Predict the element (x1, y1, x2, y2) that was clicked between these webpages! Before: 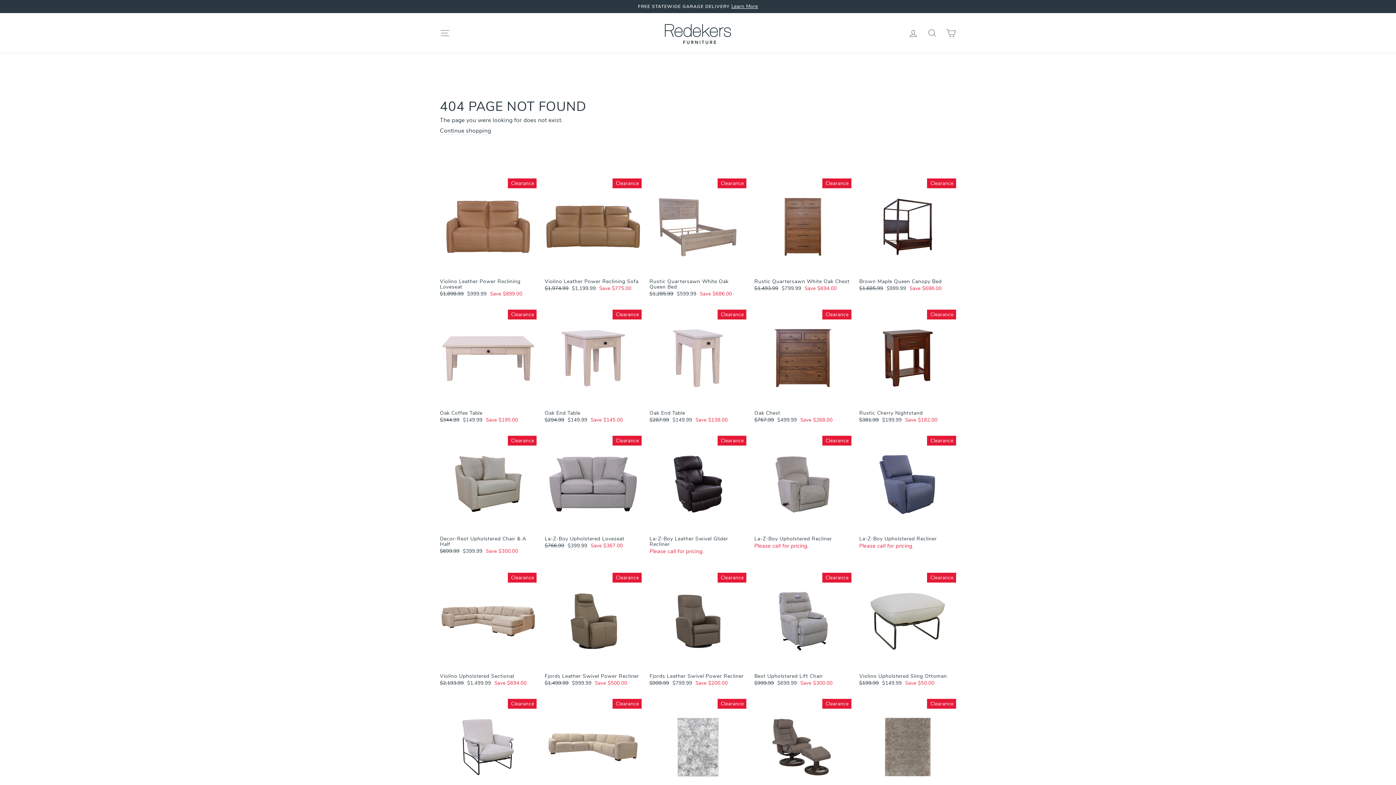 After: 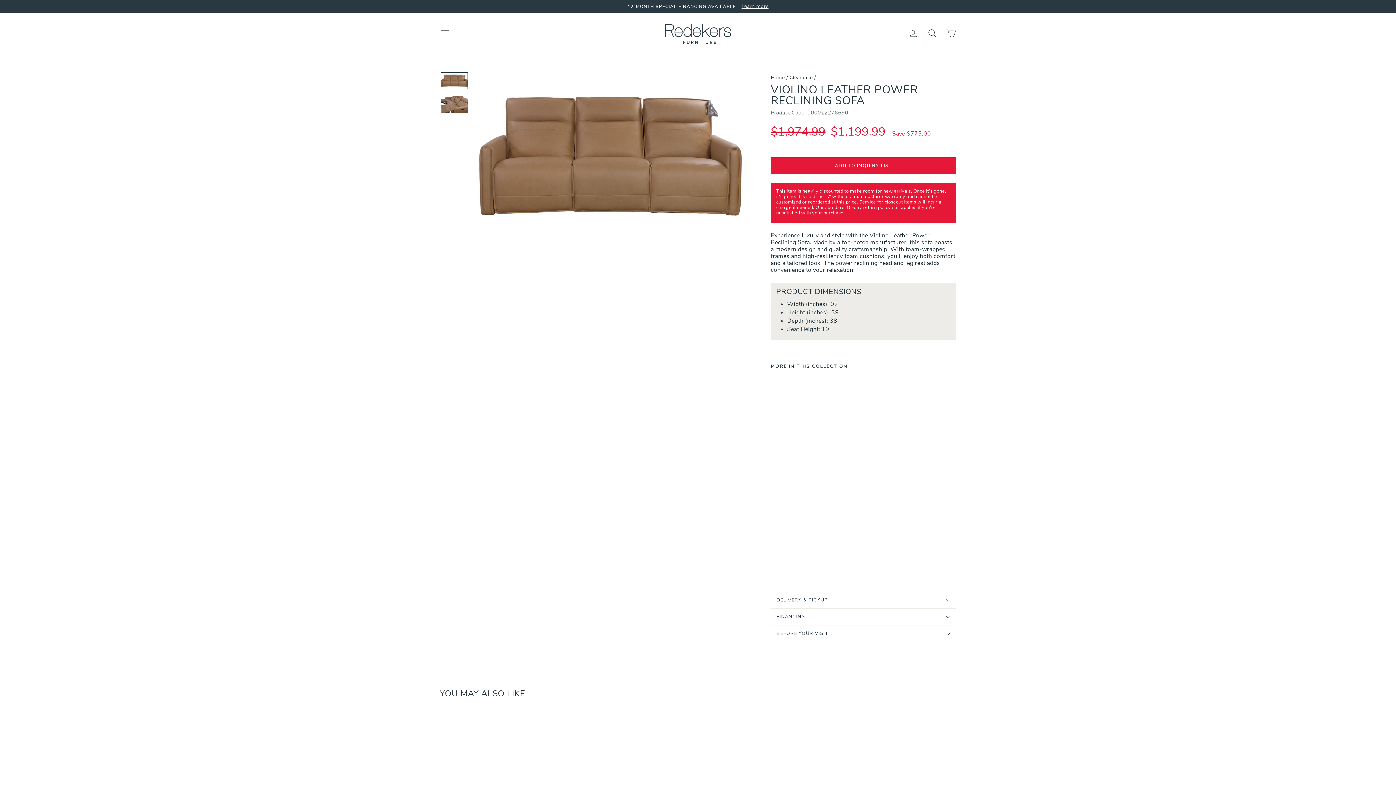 Action: label: Violino Leather Power Reclining Sofa
Regular price
$1,974.99 
Clearance price
$1,199.99 Save $775.00 bbox: (544, 275, 641, 293)